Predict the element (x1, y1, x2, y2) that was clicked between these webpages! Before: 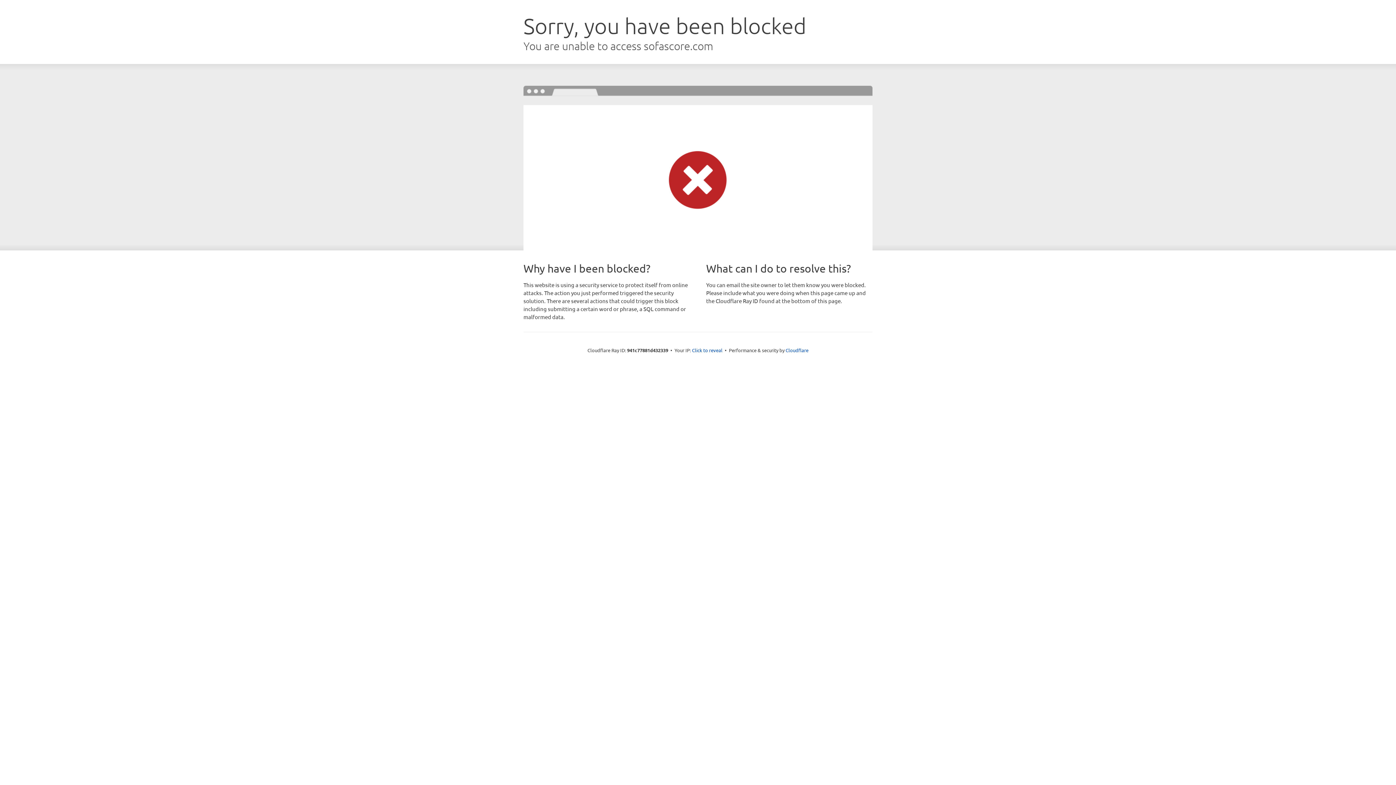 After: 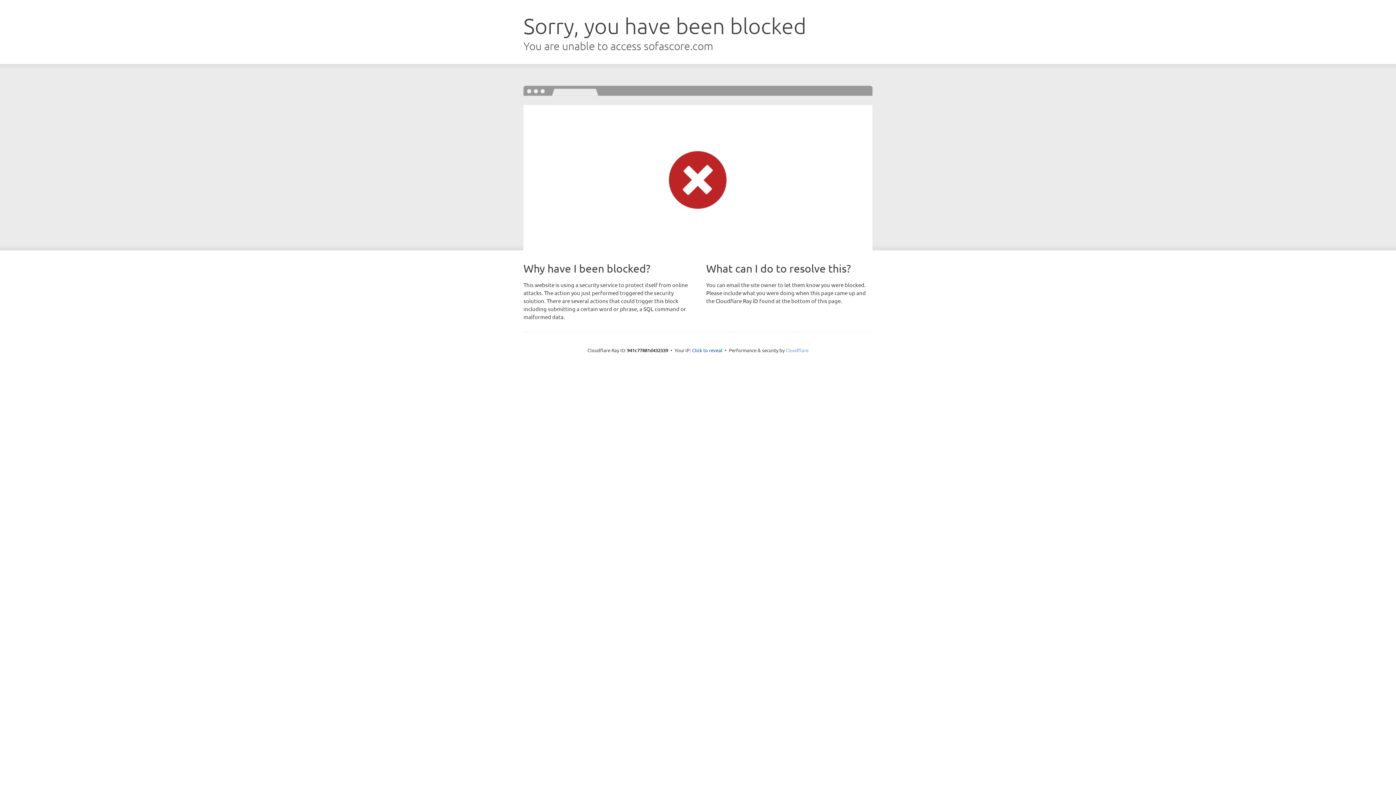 Action: label: Cloudflare bbox: (785, 347, 808, 353)